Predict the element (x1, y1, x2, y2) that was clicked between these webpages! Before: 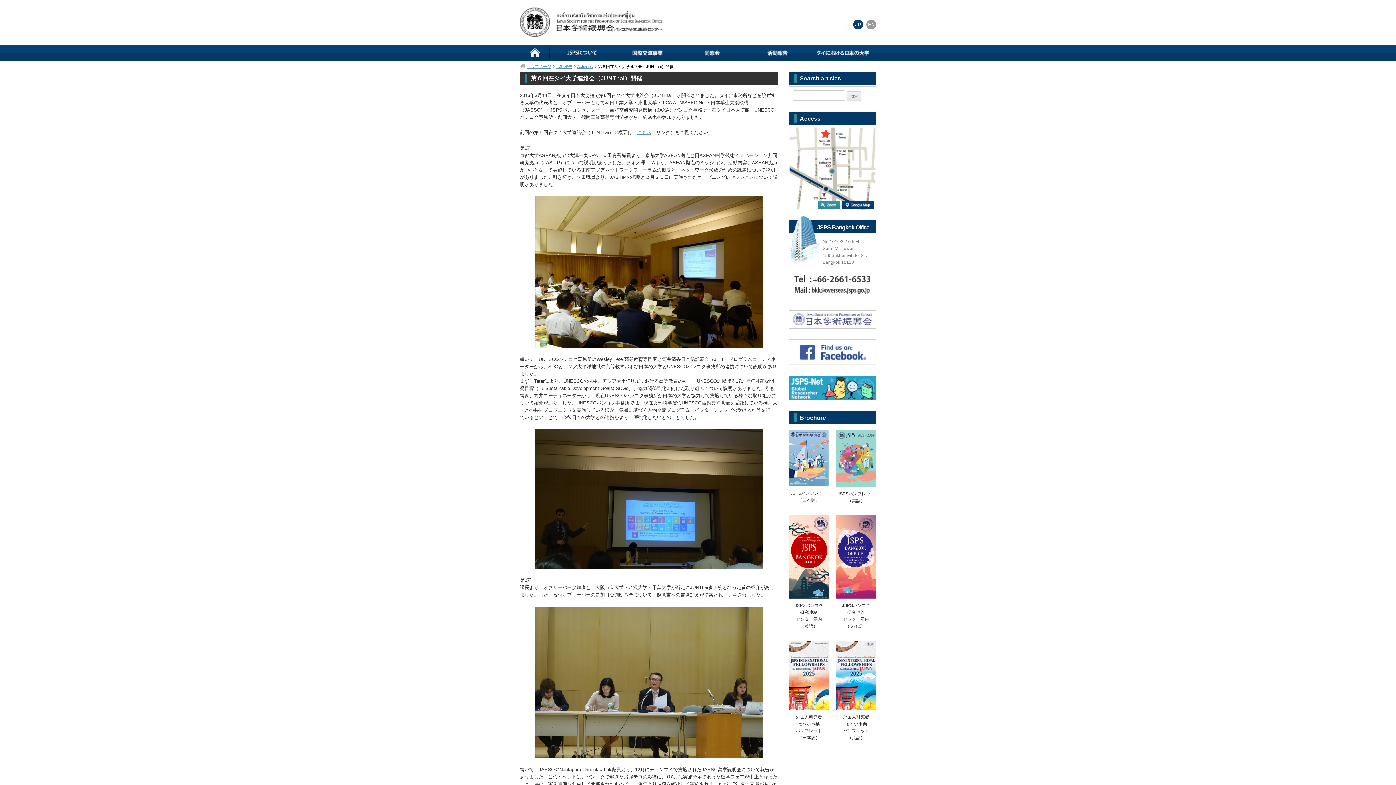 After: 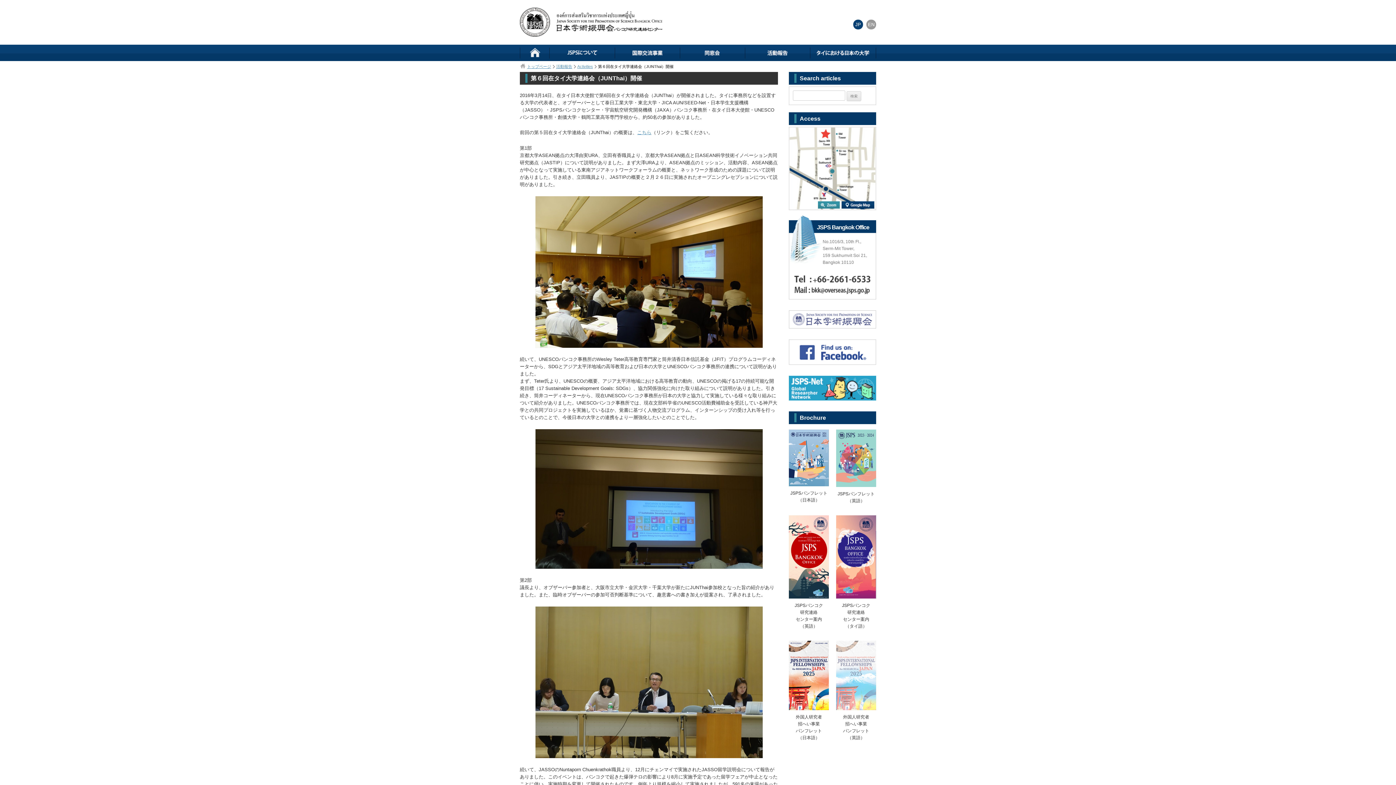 Action: bbox: (836, 708, 876, 713)